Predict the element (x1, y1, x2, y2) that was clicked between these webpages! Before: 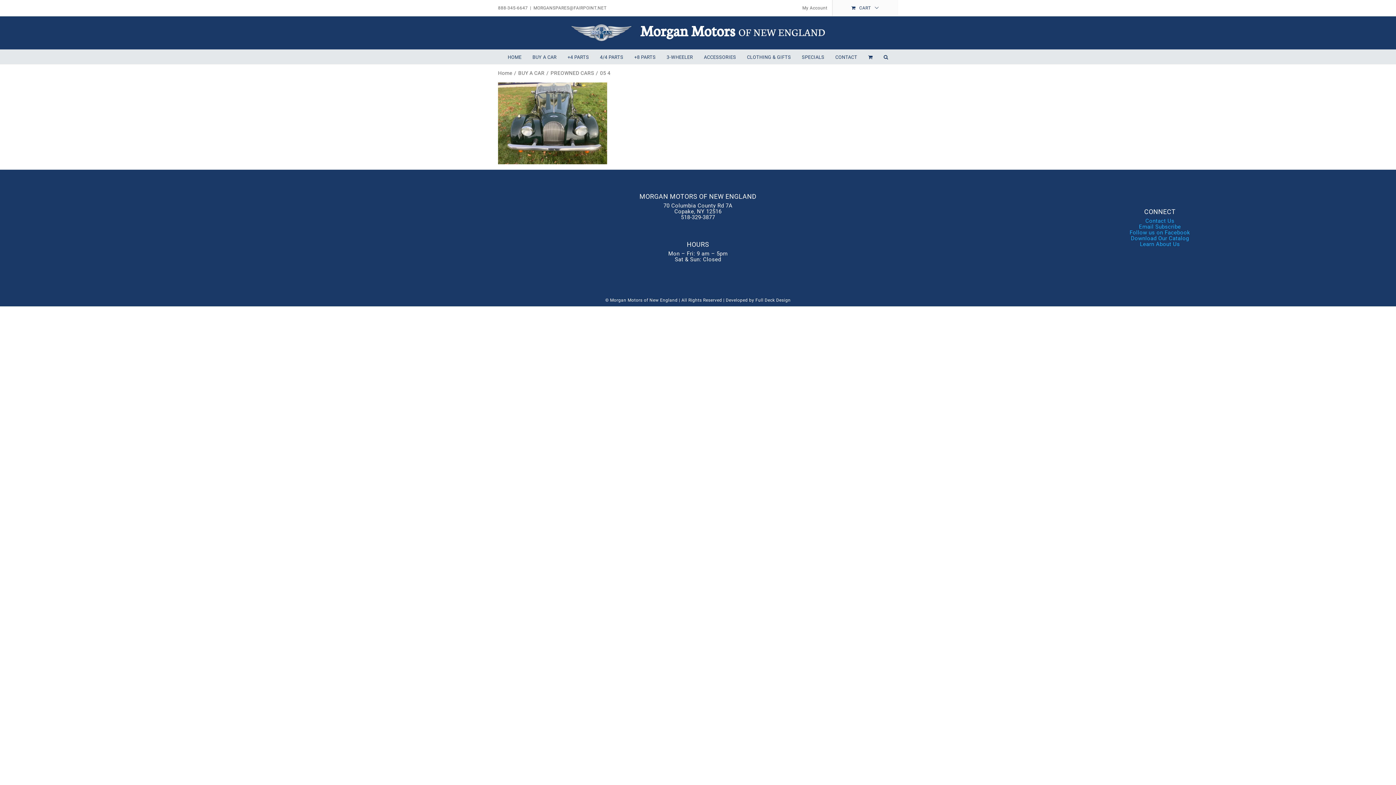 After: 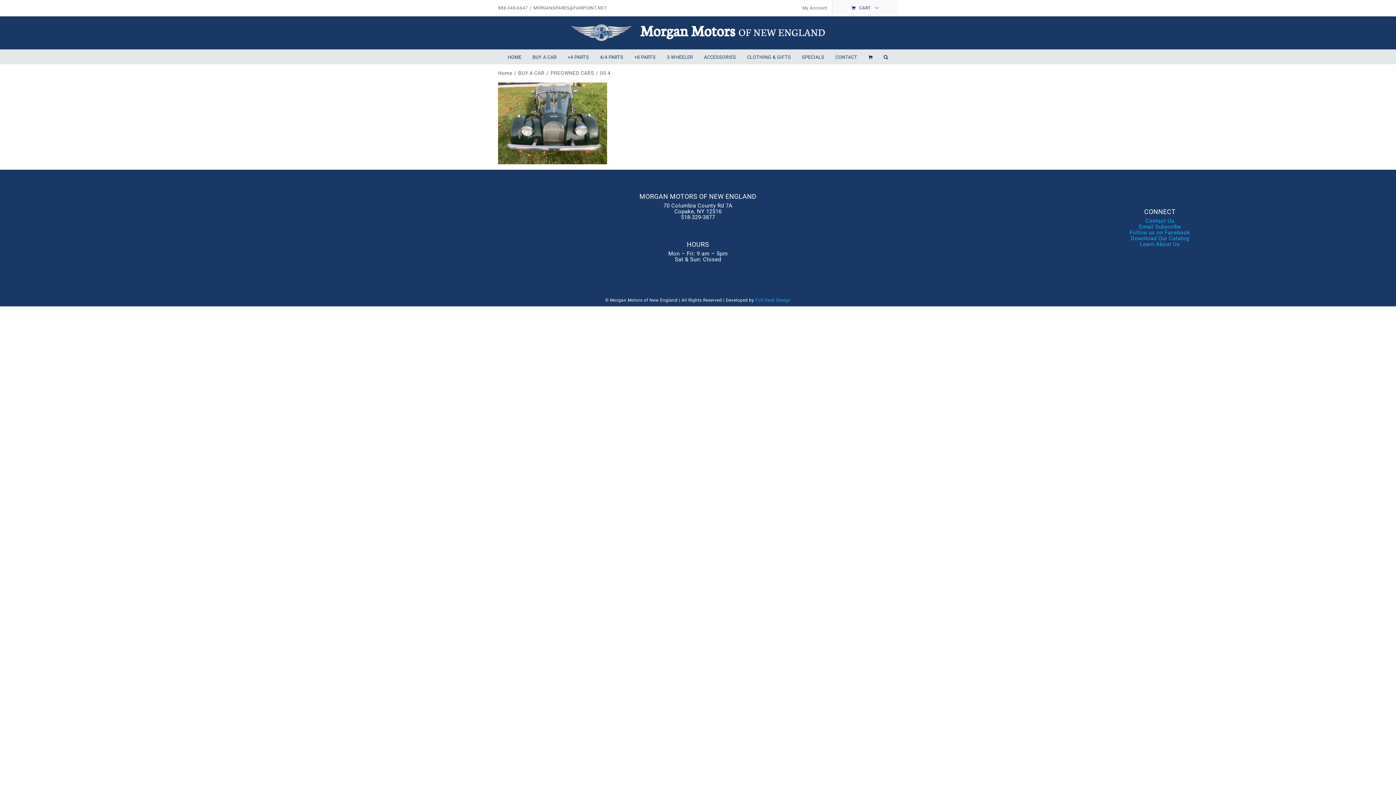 Action: bbox: (755, 297, 790, 302) label: Full Deck Design